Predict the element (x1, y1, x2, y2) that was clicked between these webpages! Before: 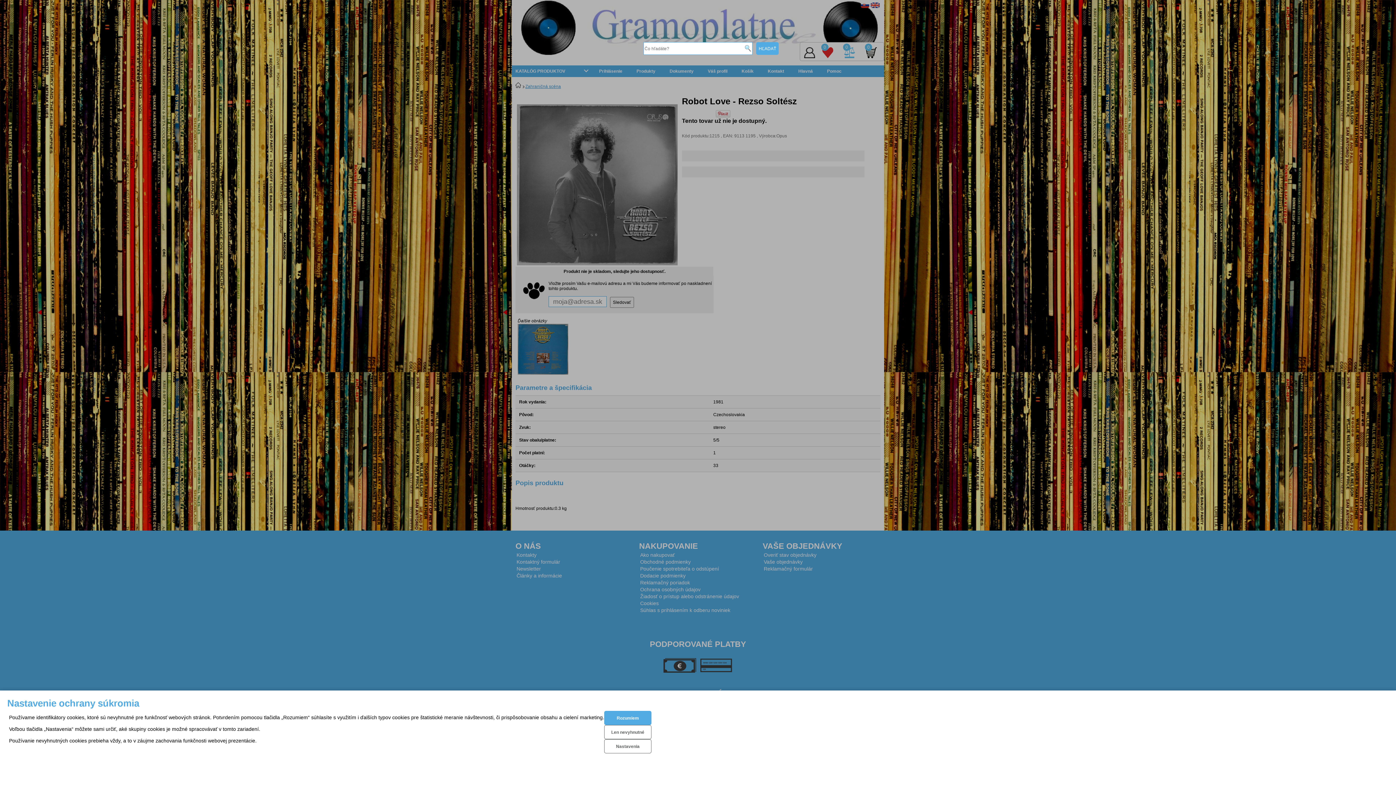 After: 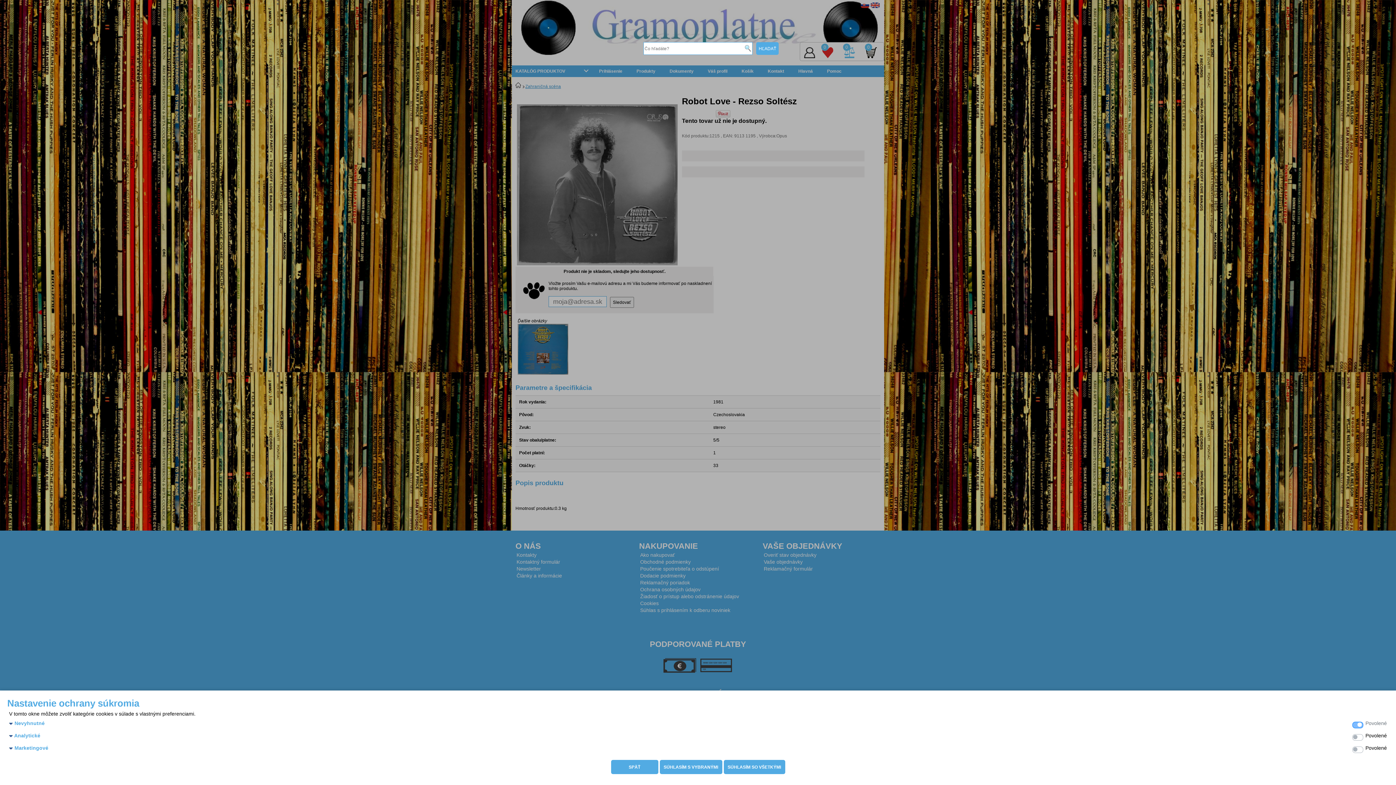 Action: bbox: (604, 739, 651, 753) label: Nastavenia